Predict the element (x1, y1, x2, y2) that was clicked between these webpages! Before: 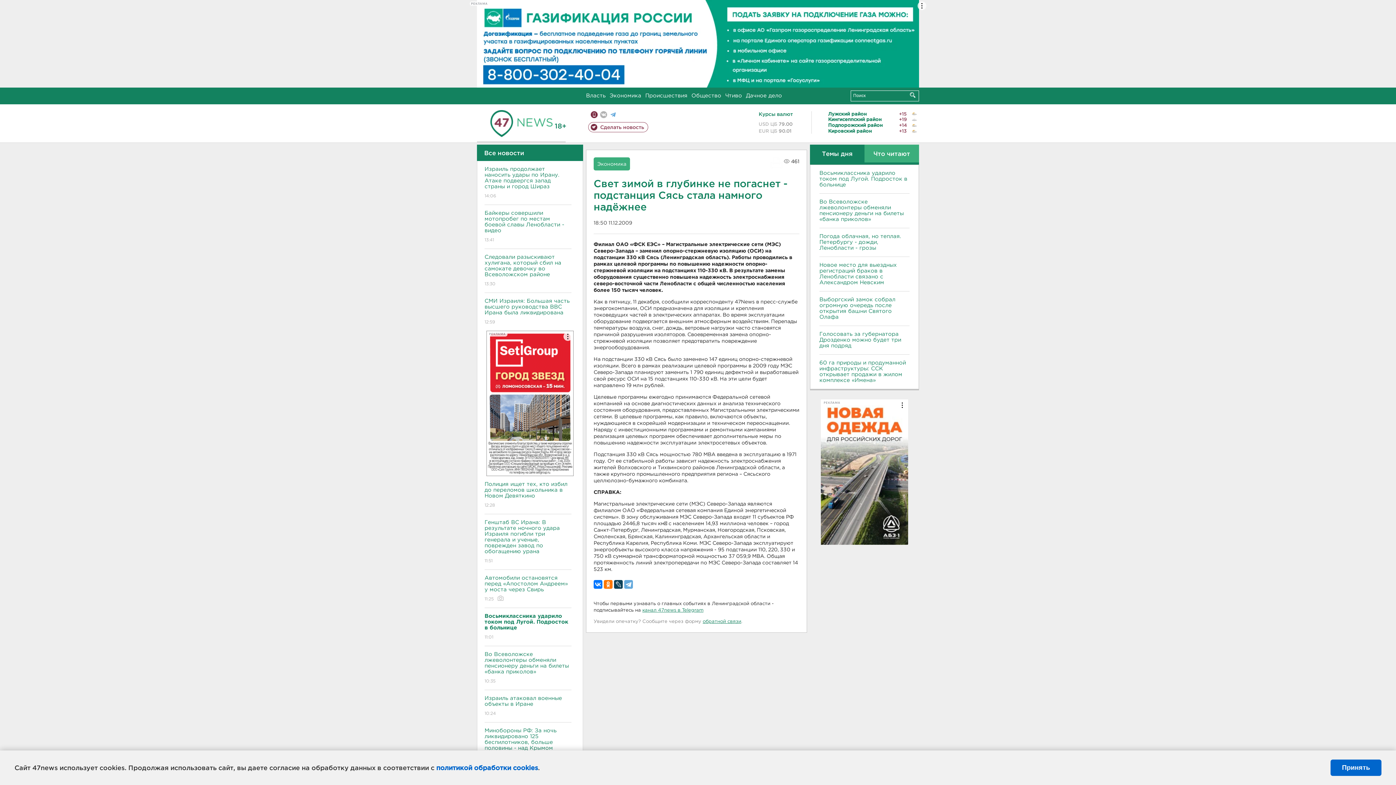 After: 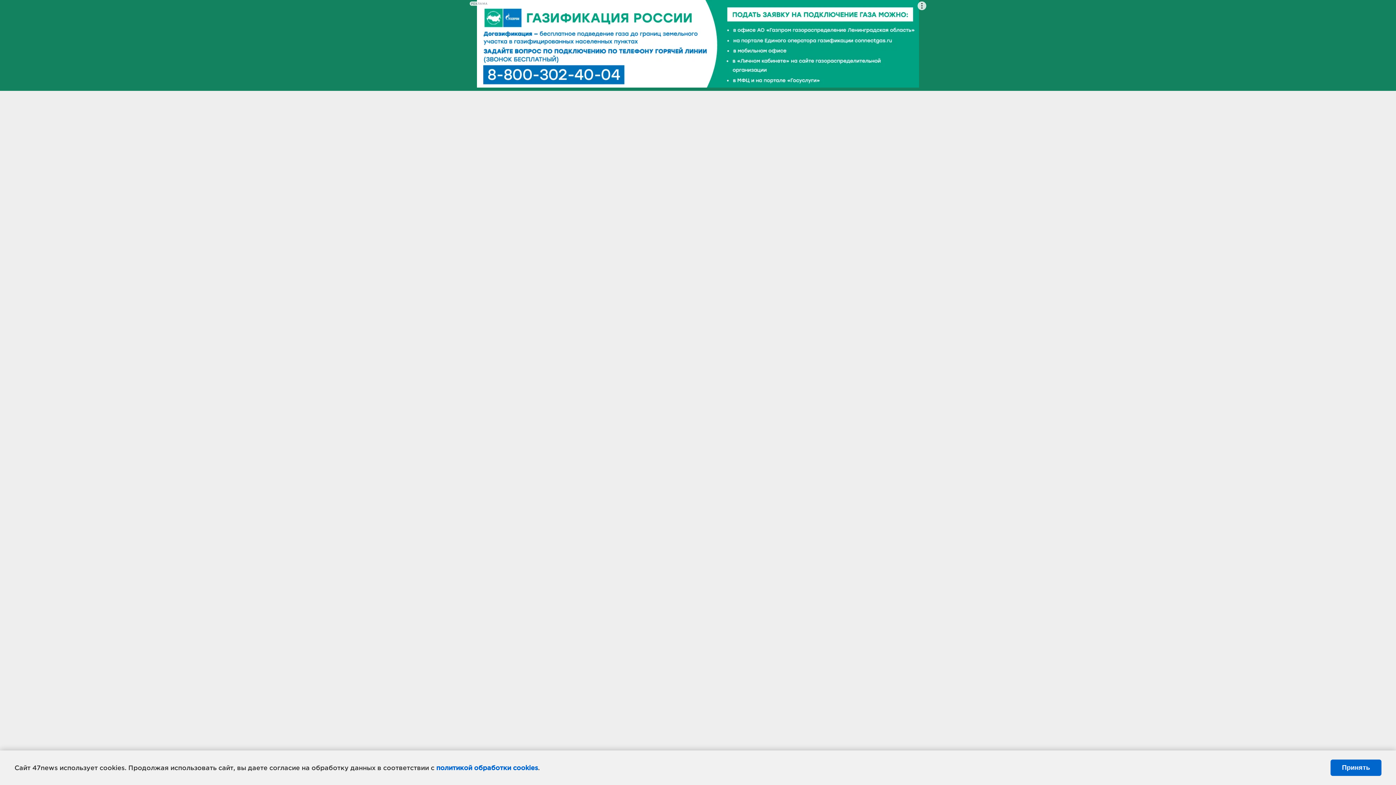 Action: label: Чтиво bbox: (725, 93, 742, 98)